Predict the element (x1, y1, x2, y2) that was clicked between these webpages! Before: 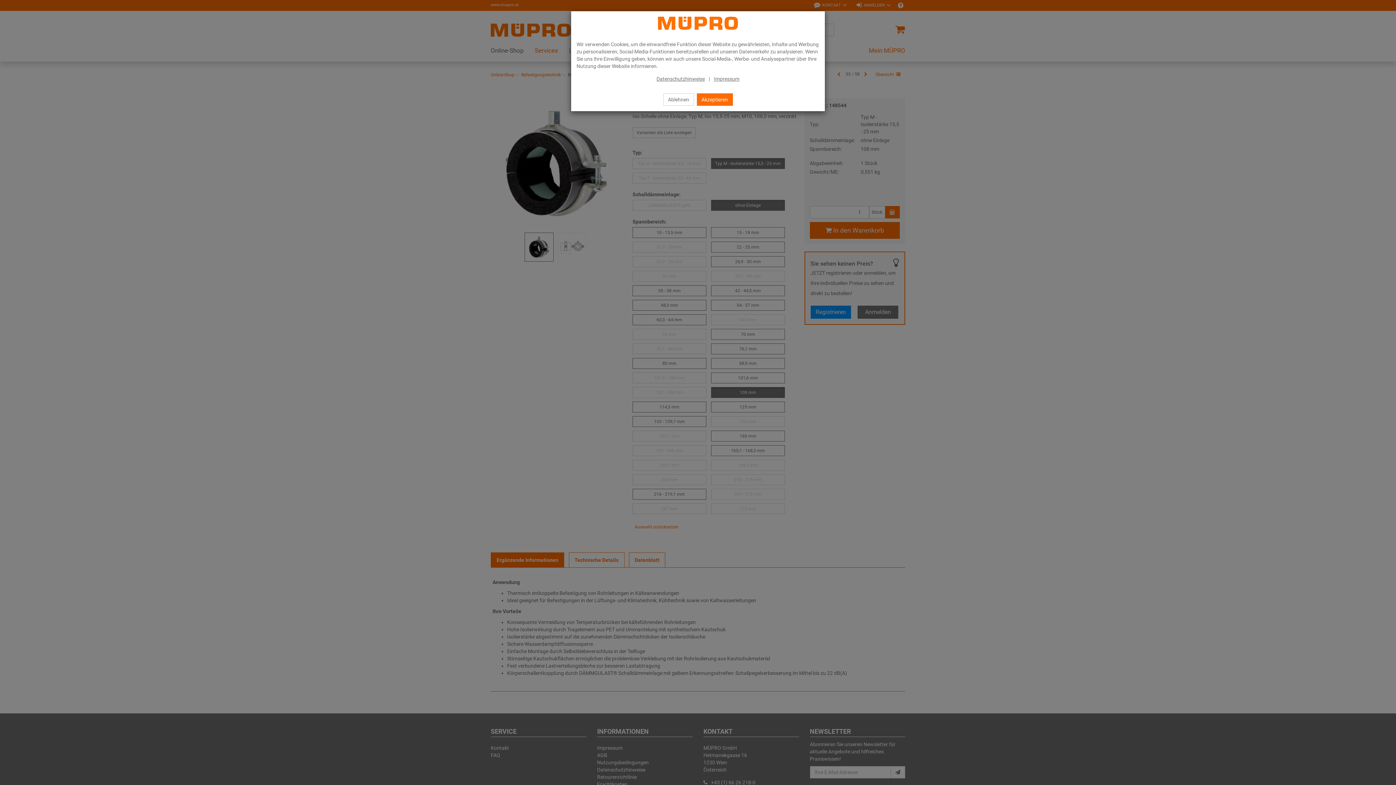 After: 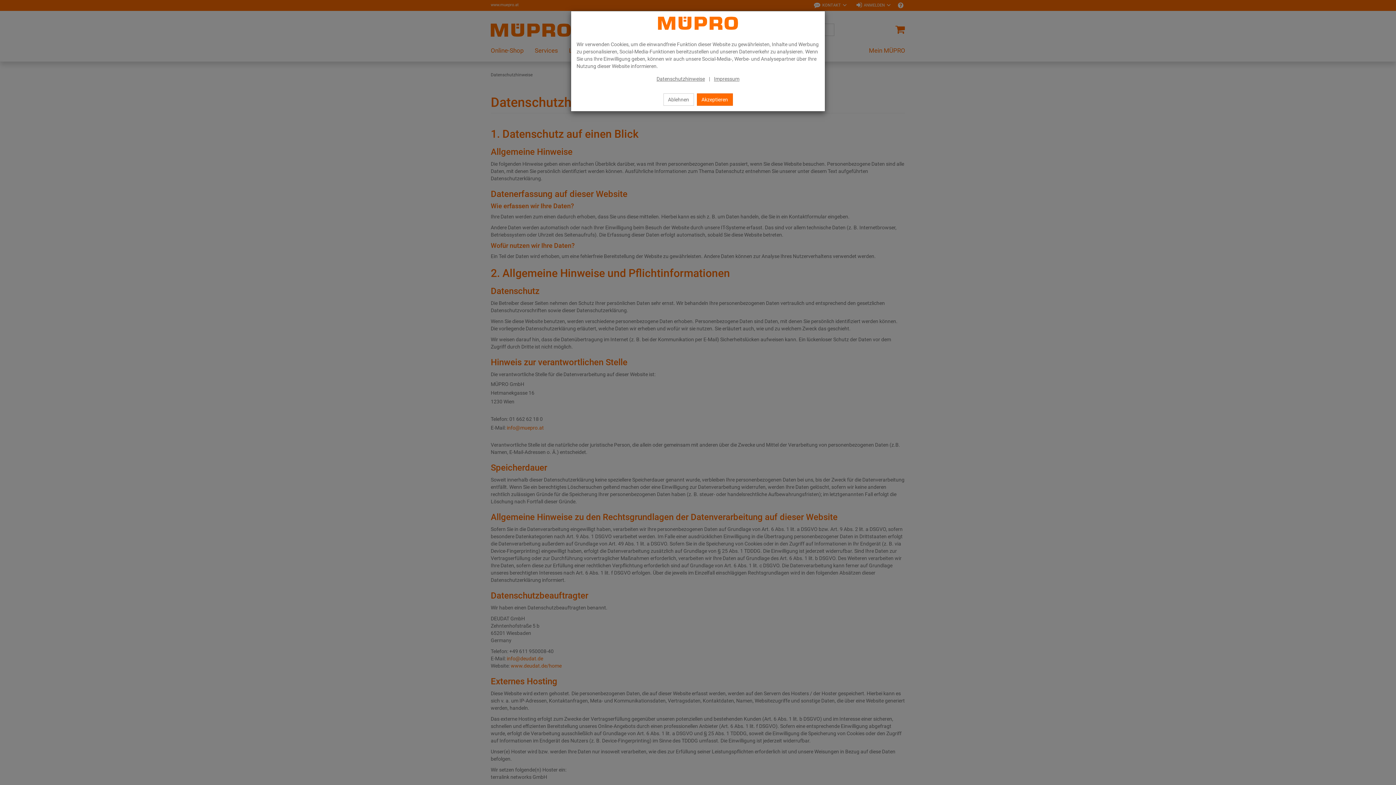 Action: label: Datenschutzhinweise bbox: (656, 76, 705, 81)